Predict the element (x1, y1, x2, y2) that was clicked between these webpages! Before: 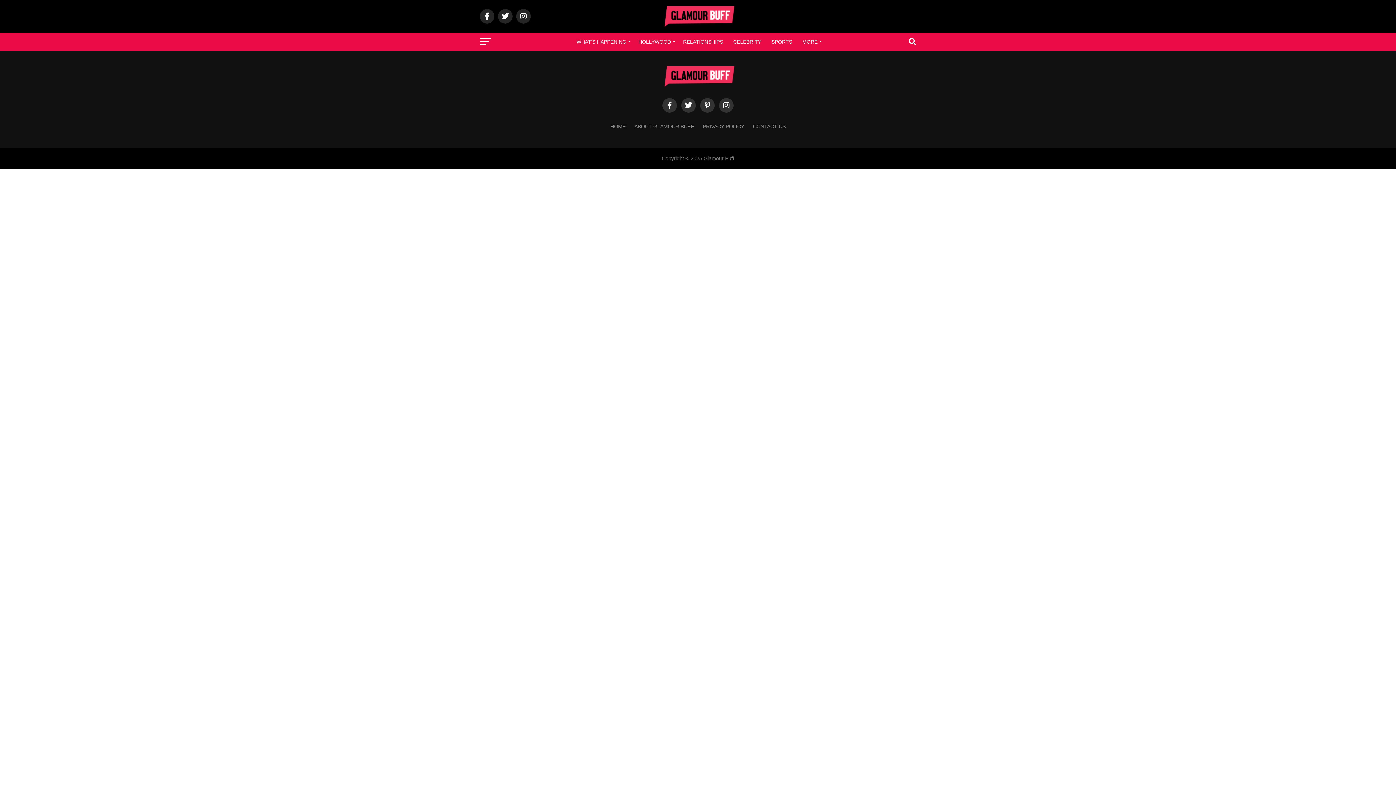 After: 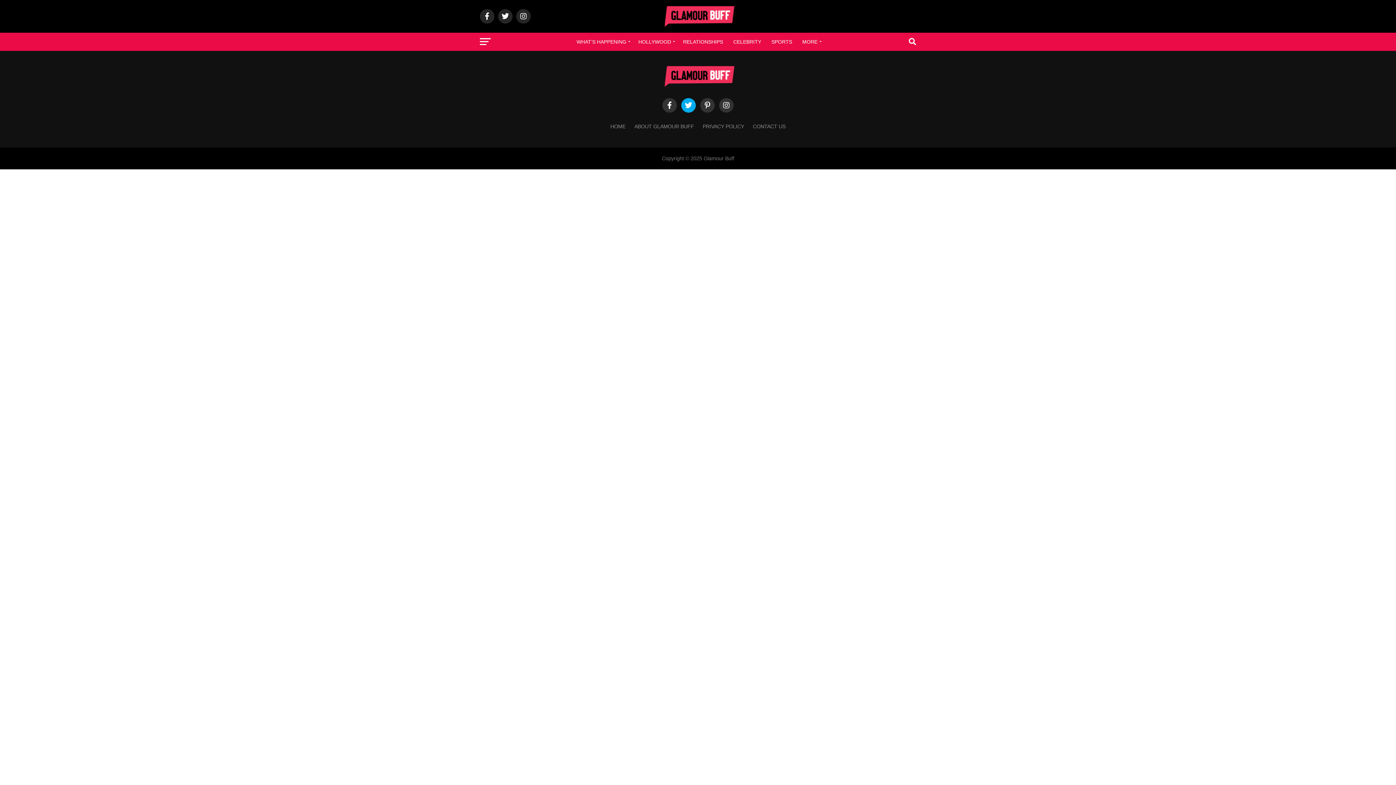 Action: bbox: (681, 98, 696, 112)